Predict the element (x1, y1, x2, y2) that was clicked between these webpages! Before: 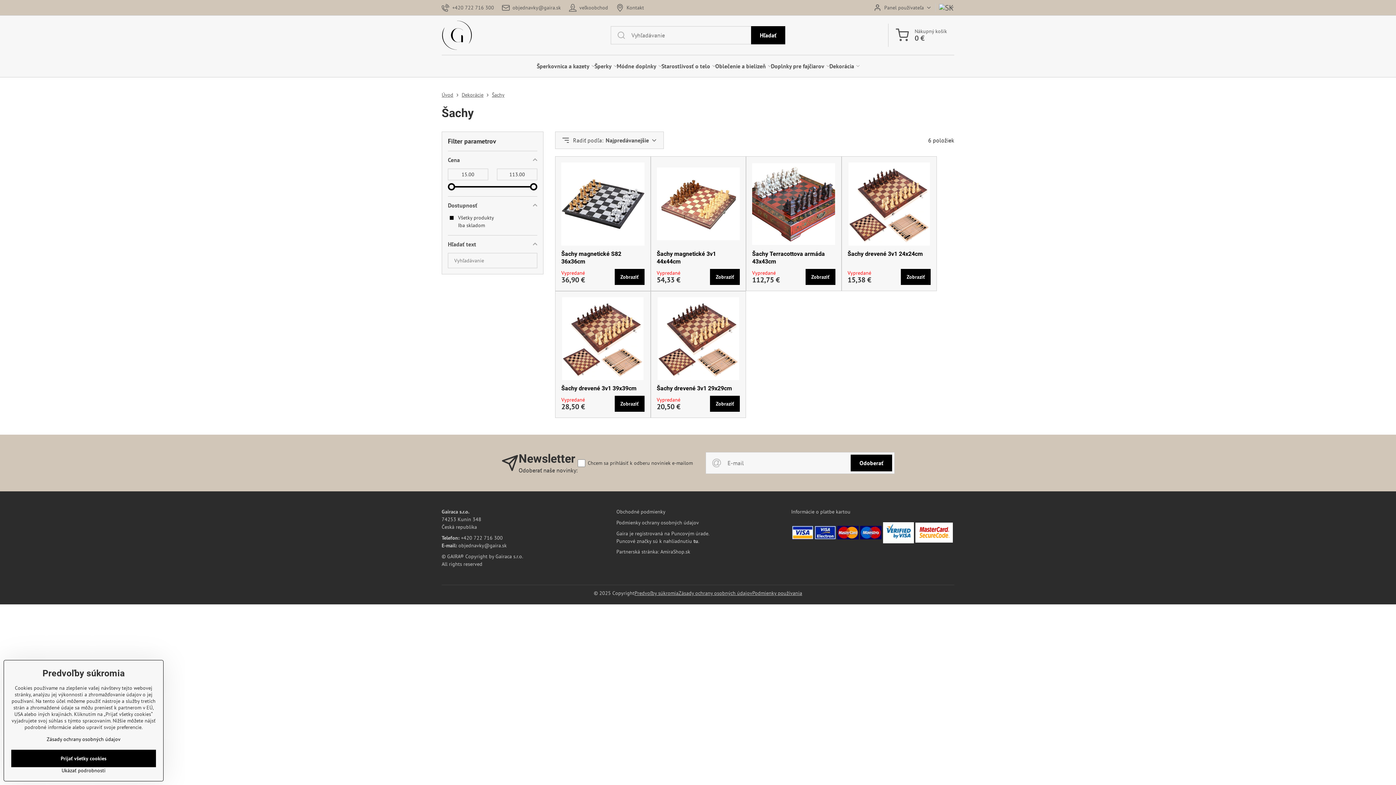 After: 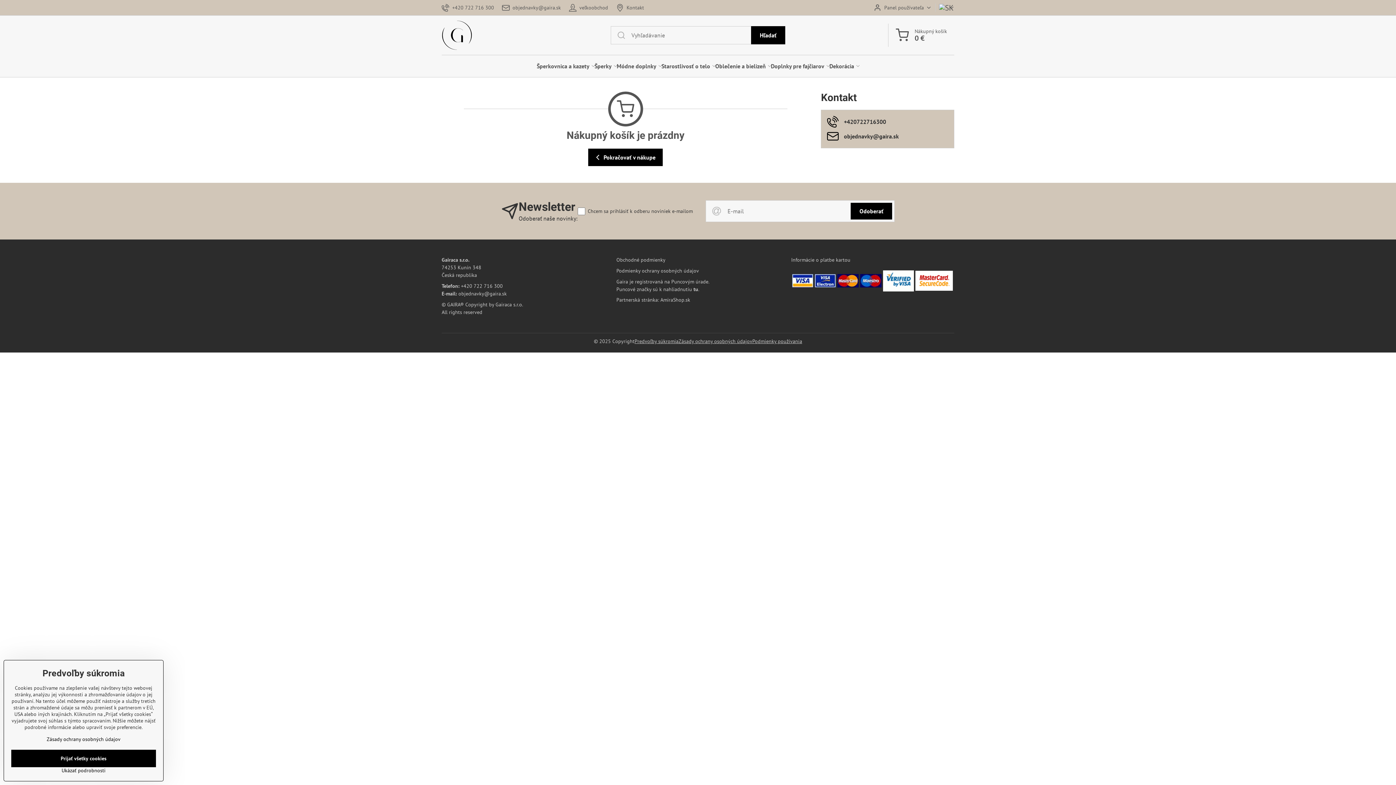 Action: label: Nákupný košík
0 € bbox: (888, 23, 954, 46)